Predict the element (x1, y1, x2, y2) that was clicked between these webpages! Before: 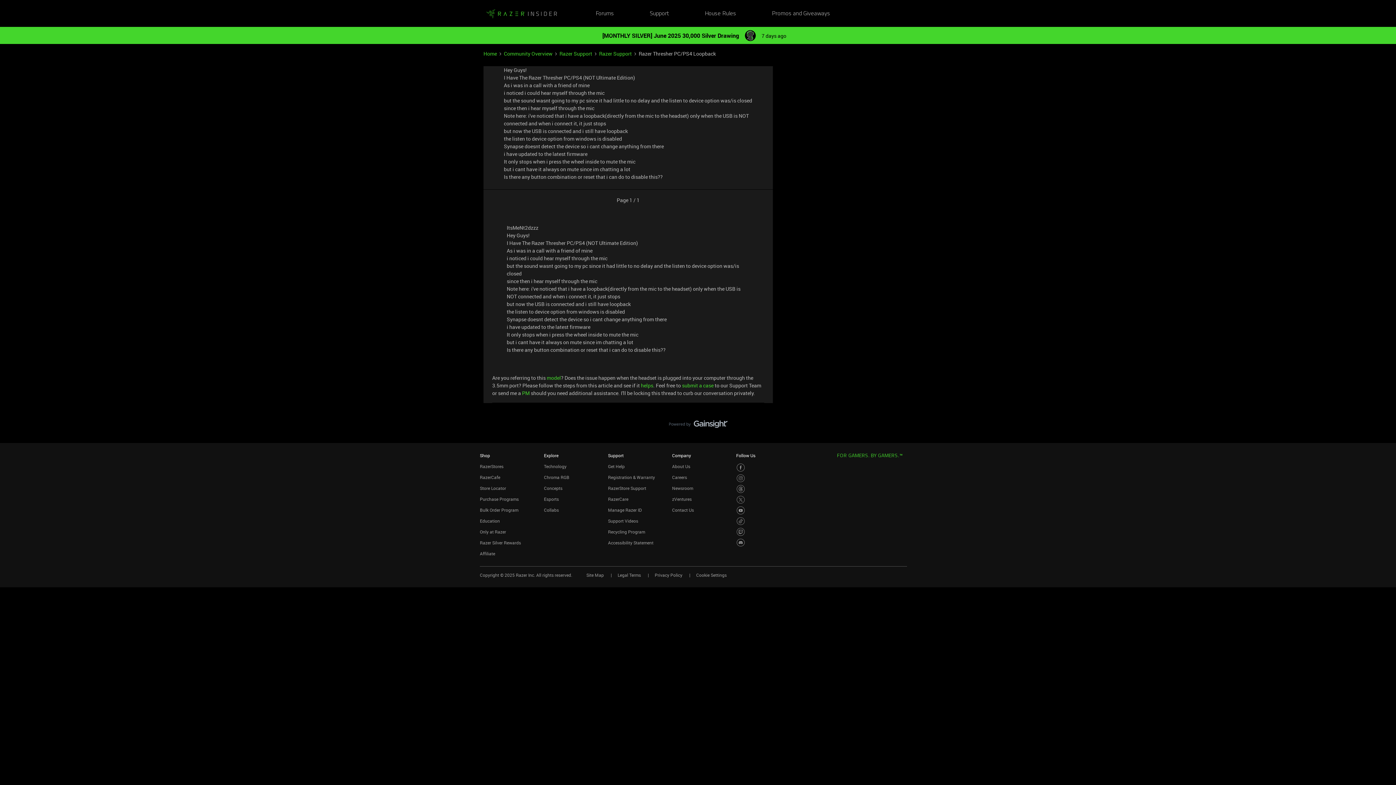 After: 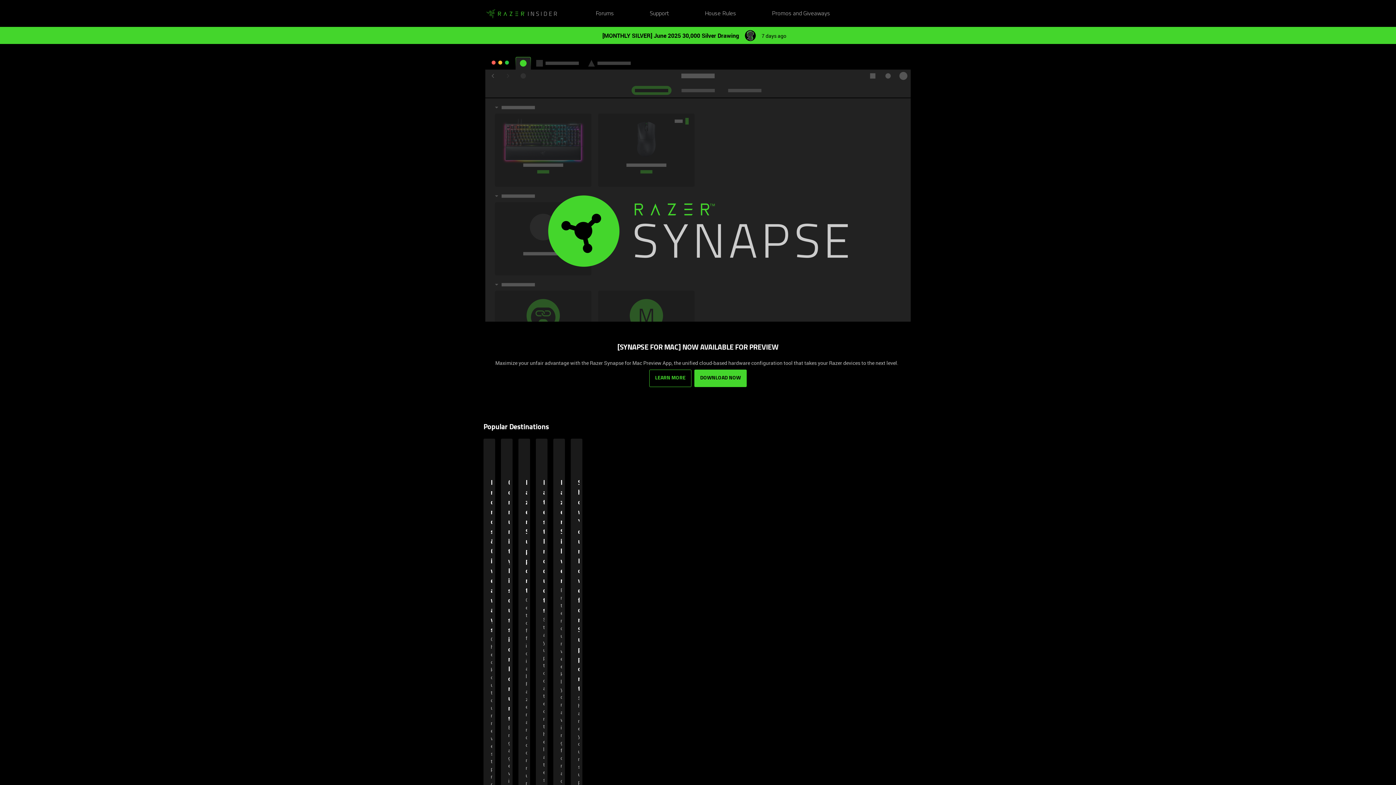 Action: label: Forum|go.to.homepage bbox: (483, 6, 560, 20)